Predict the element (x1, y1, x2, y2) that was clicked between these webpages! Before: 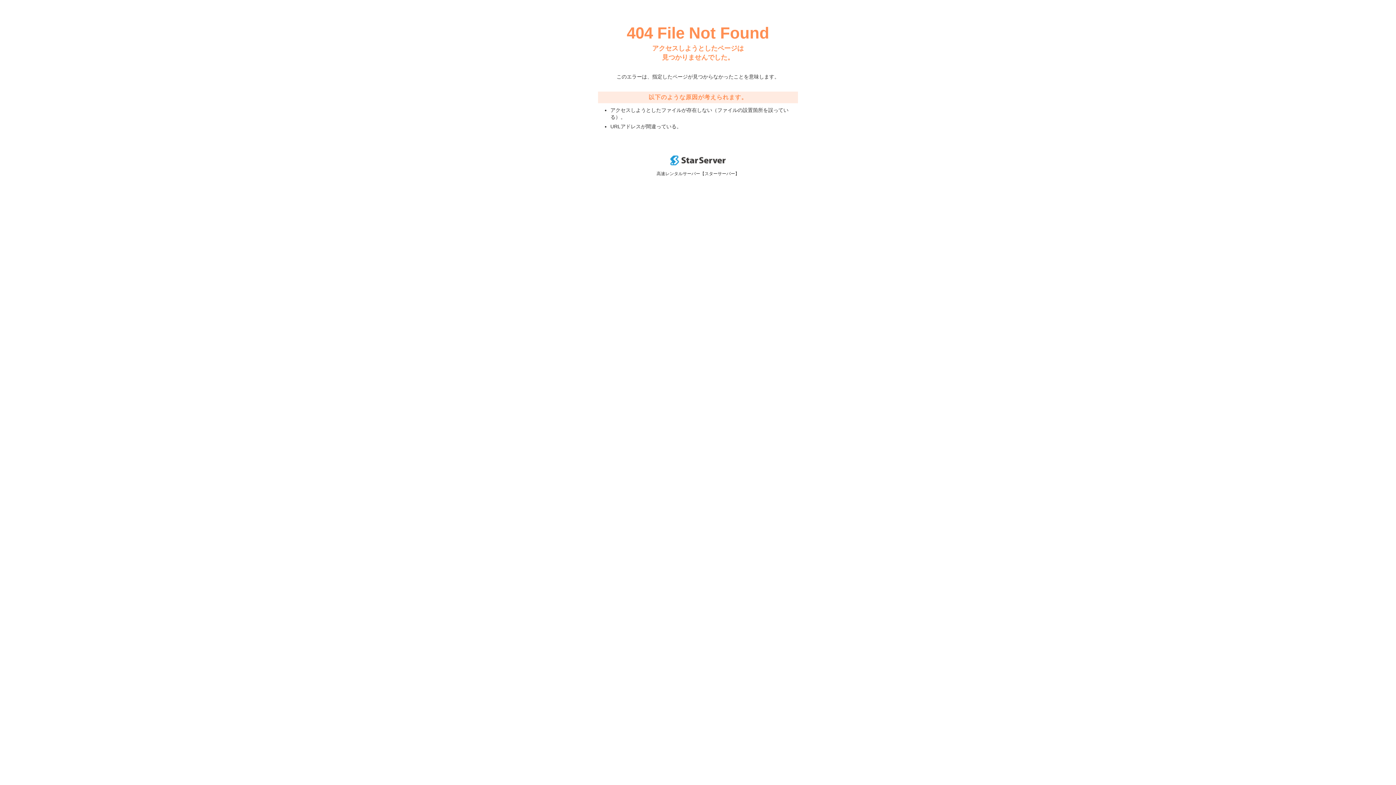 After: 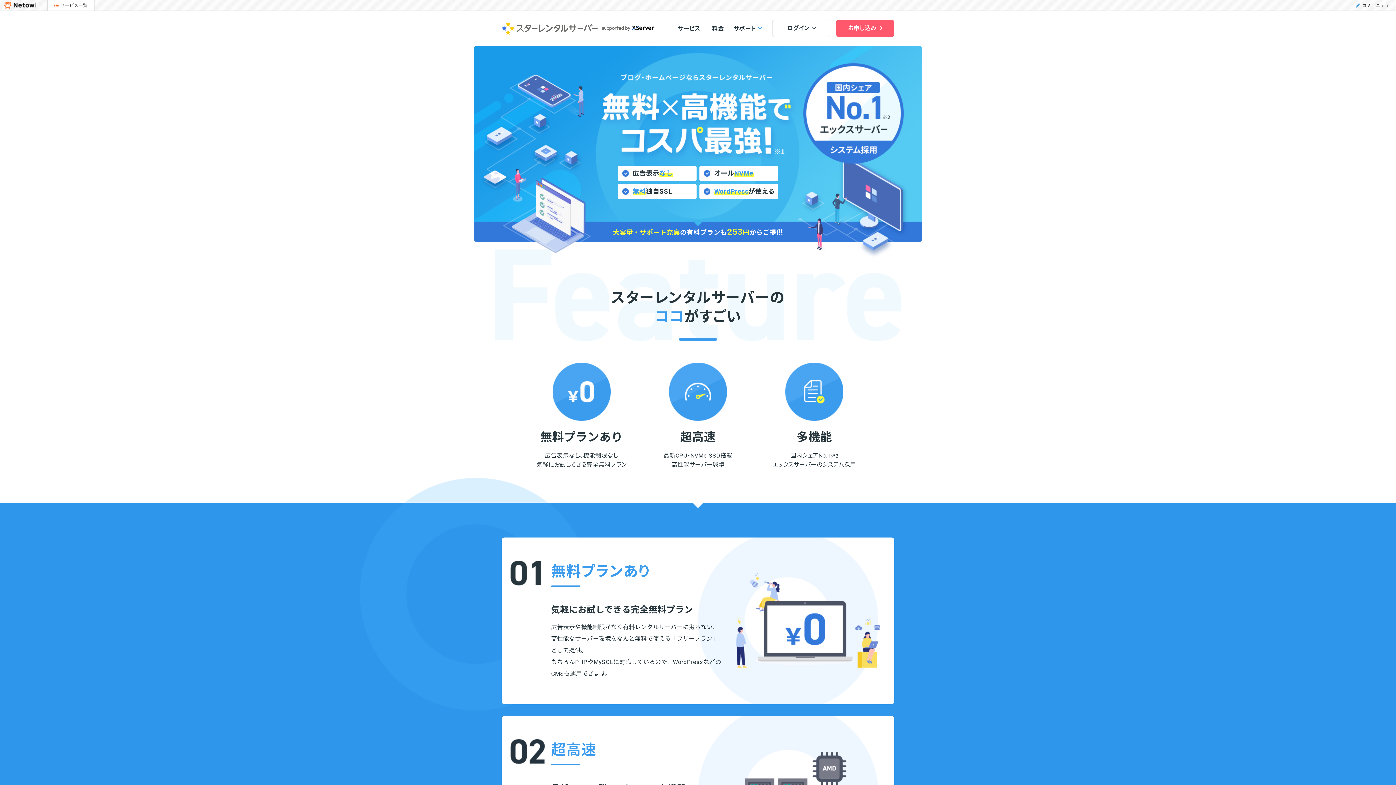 Action: bbox: (670, 160, 725, 166)